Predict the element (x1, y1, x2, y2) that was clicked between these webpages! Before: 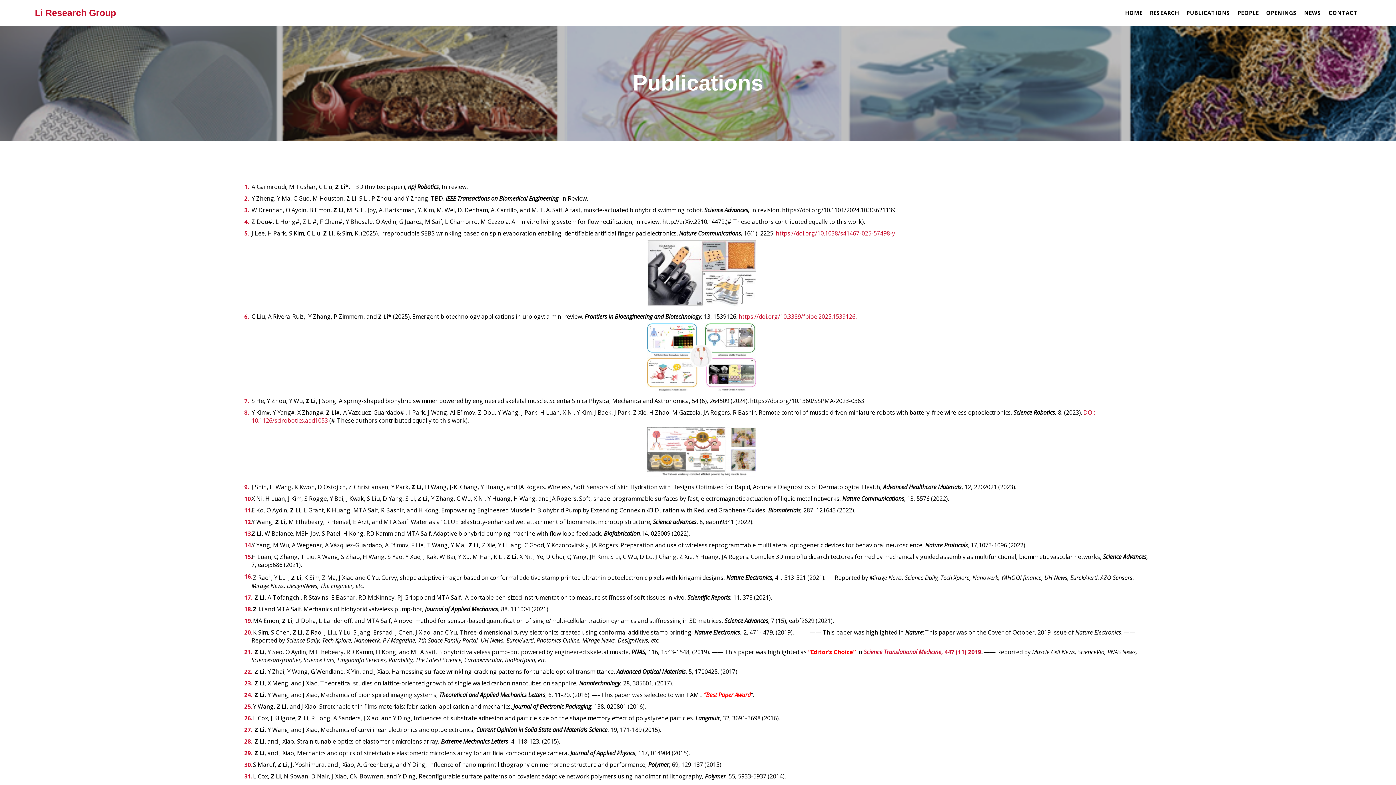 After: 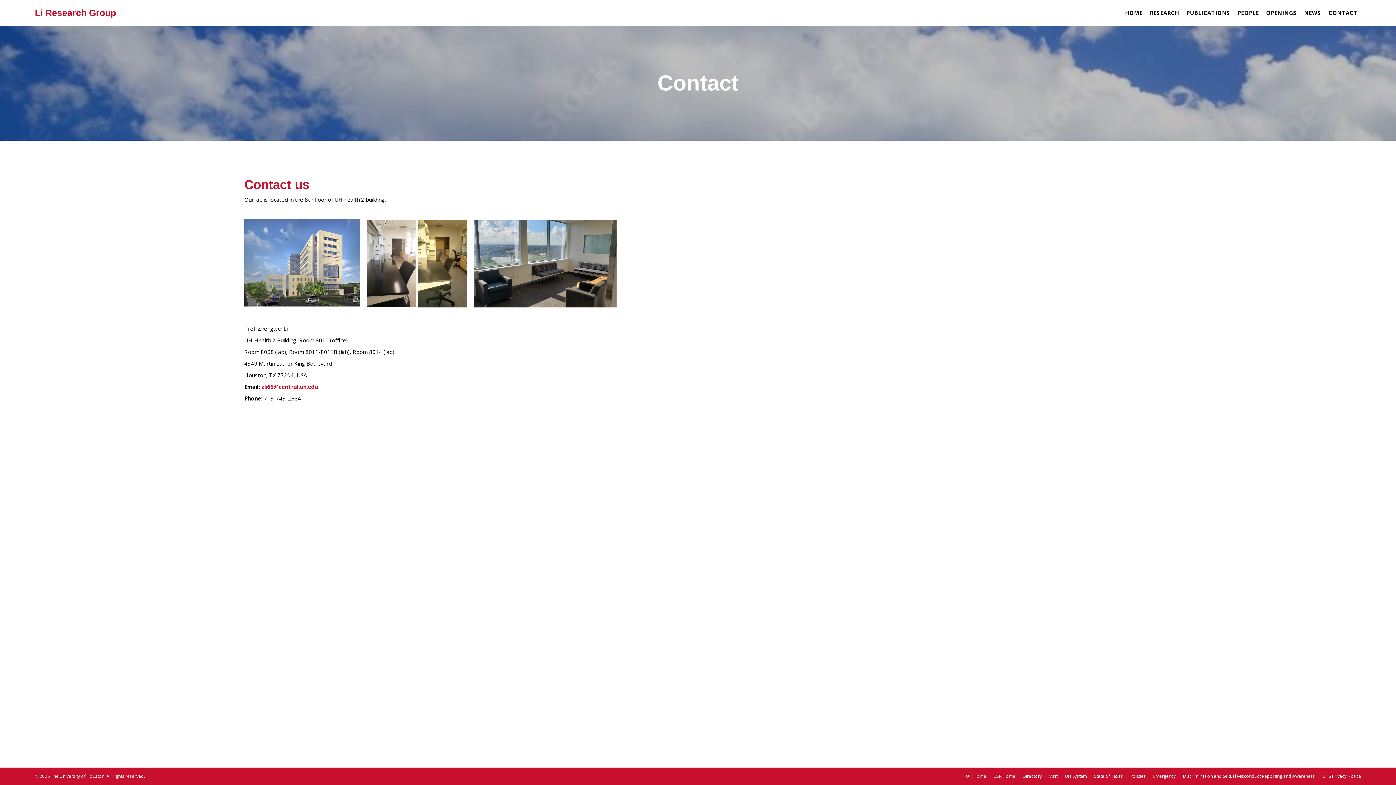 Action: label: CONTACT bbox: (1328, 9, 1357, 16)